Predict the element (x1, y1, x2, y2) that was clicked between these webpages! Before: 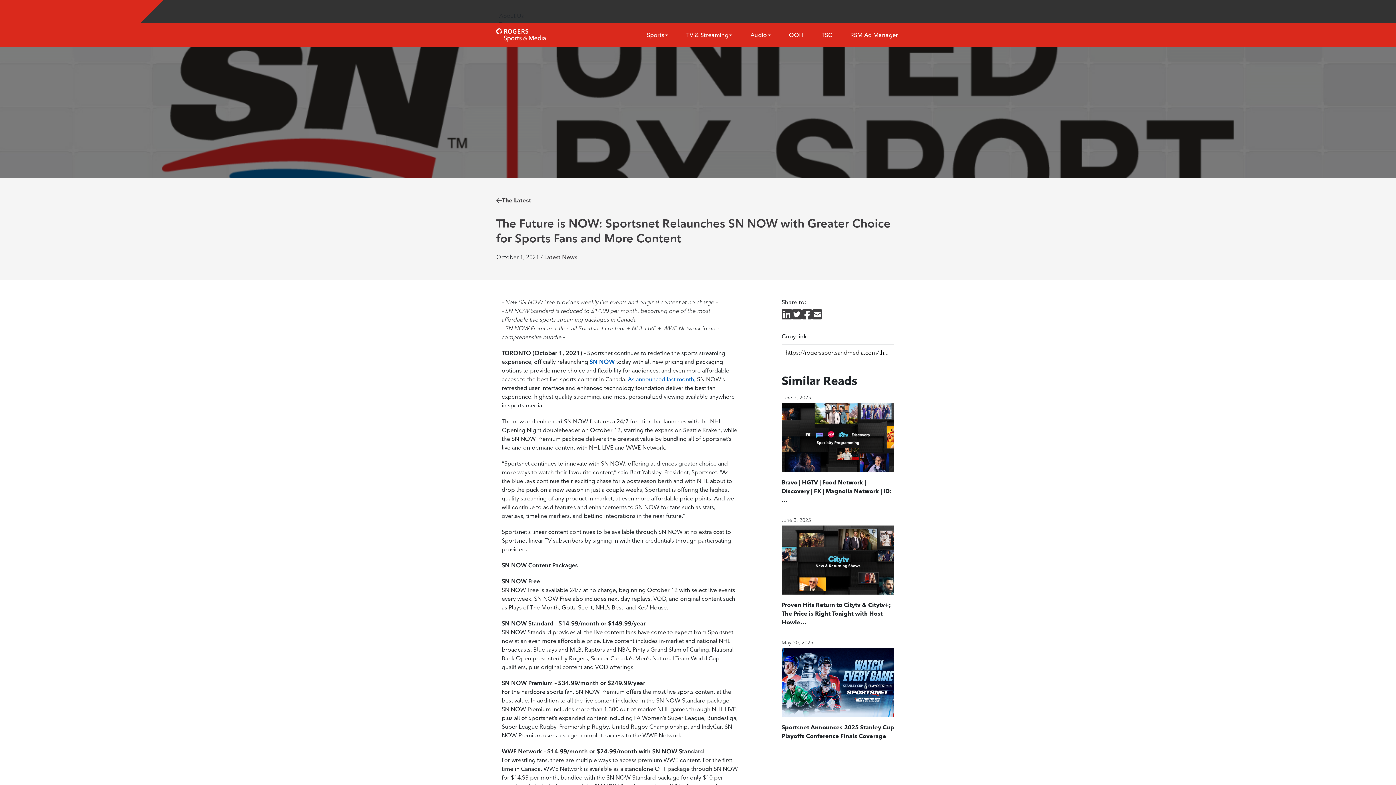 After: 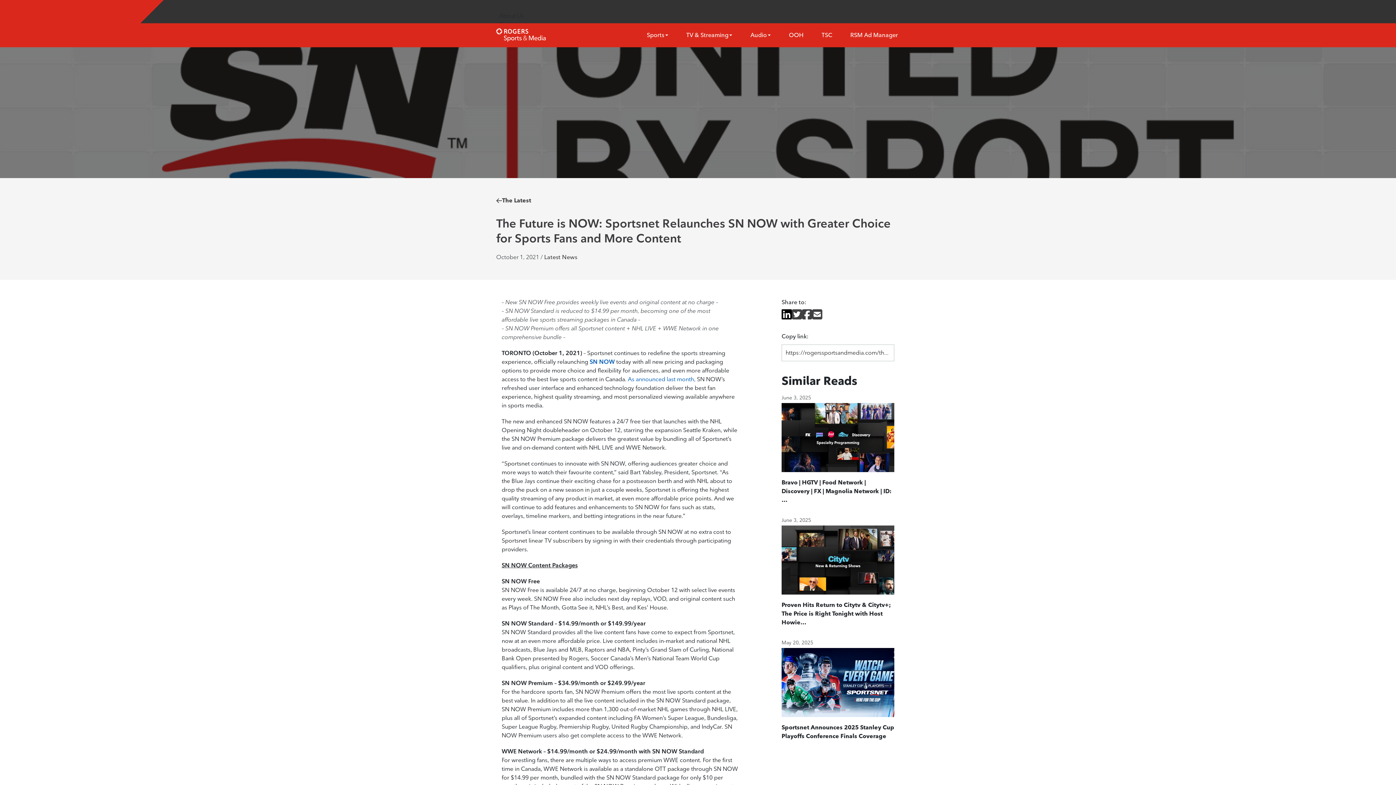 Action: bbox: (781, 308, 792, 321) label: share to linkedin